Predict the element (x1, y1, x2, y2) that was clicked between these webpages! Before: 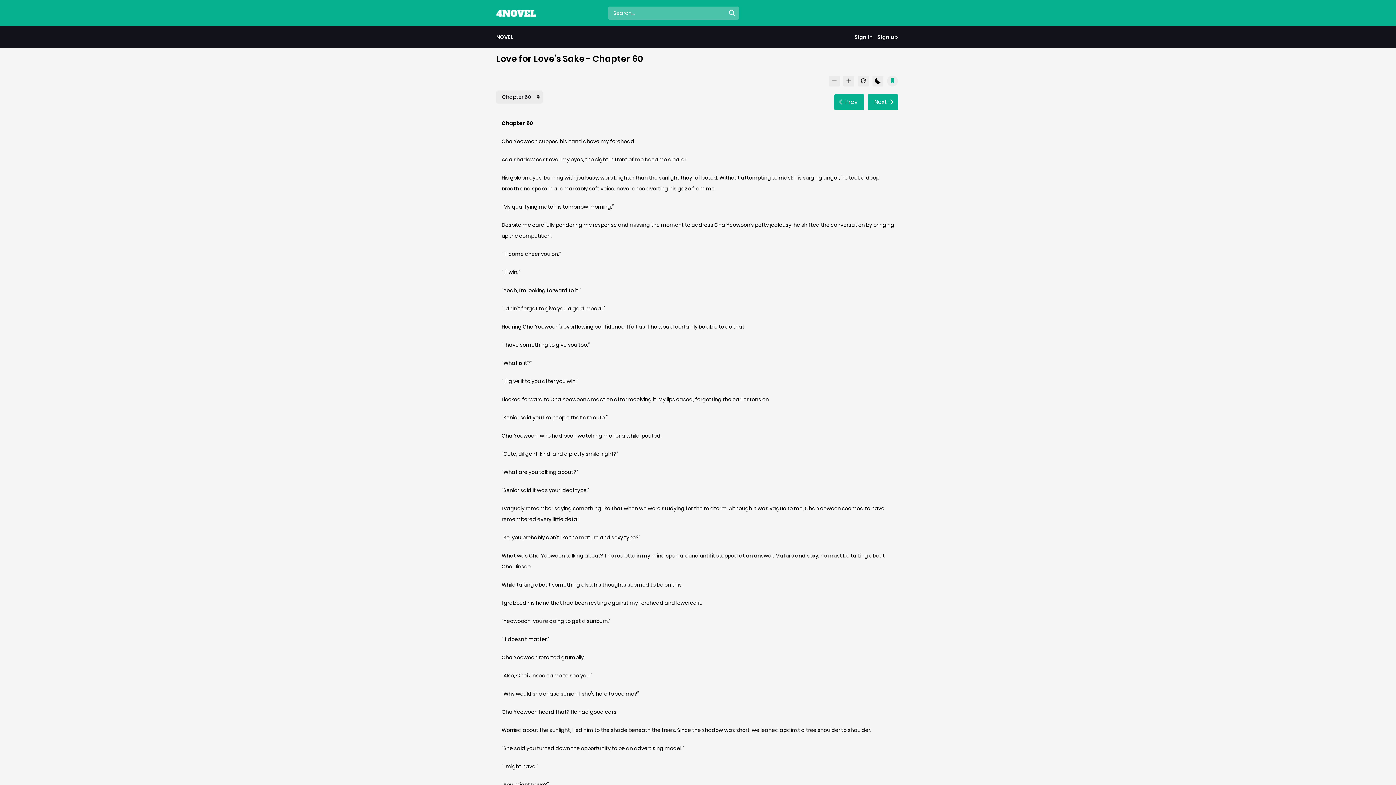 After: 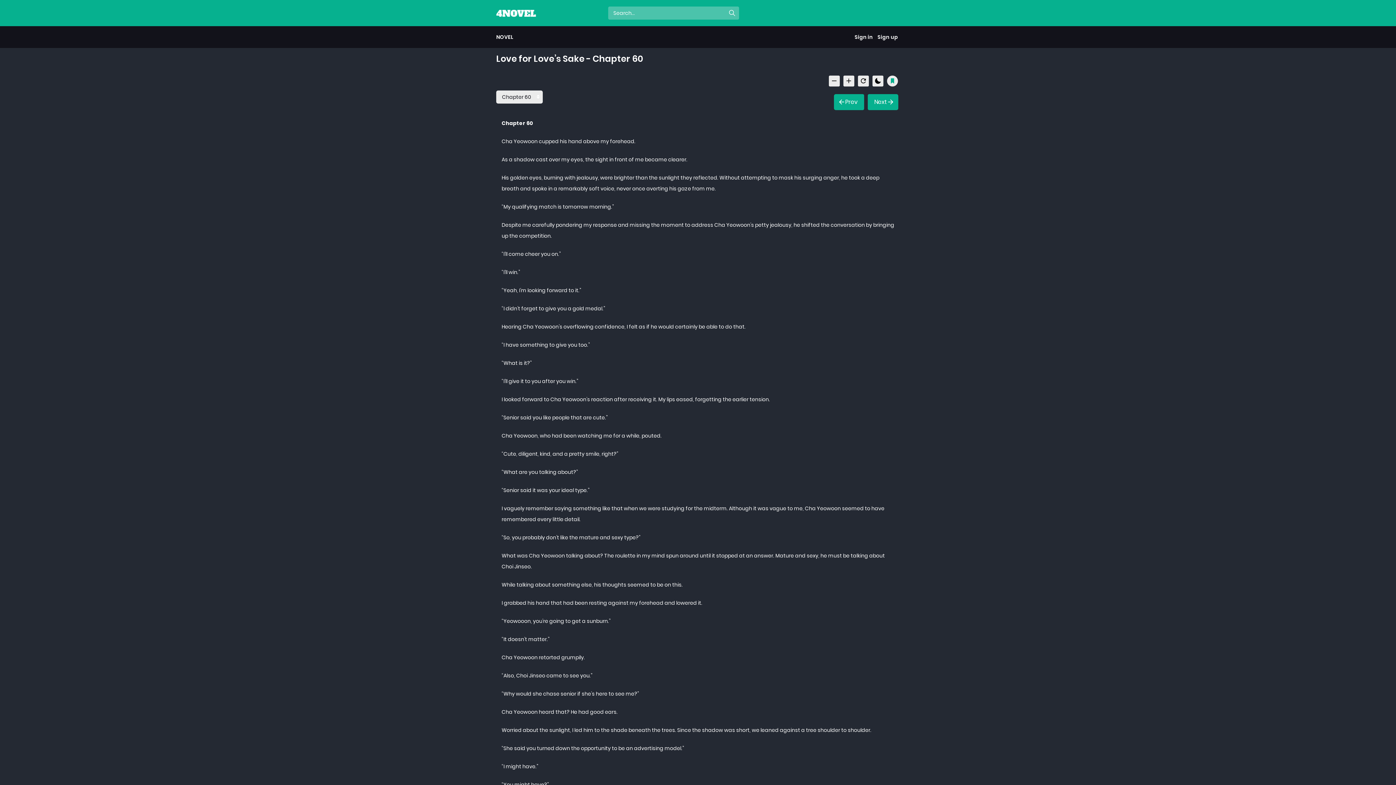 Action: bbox: (872, 75, 883, 86)